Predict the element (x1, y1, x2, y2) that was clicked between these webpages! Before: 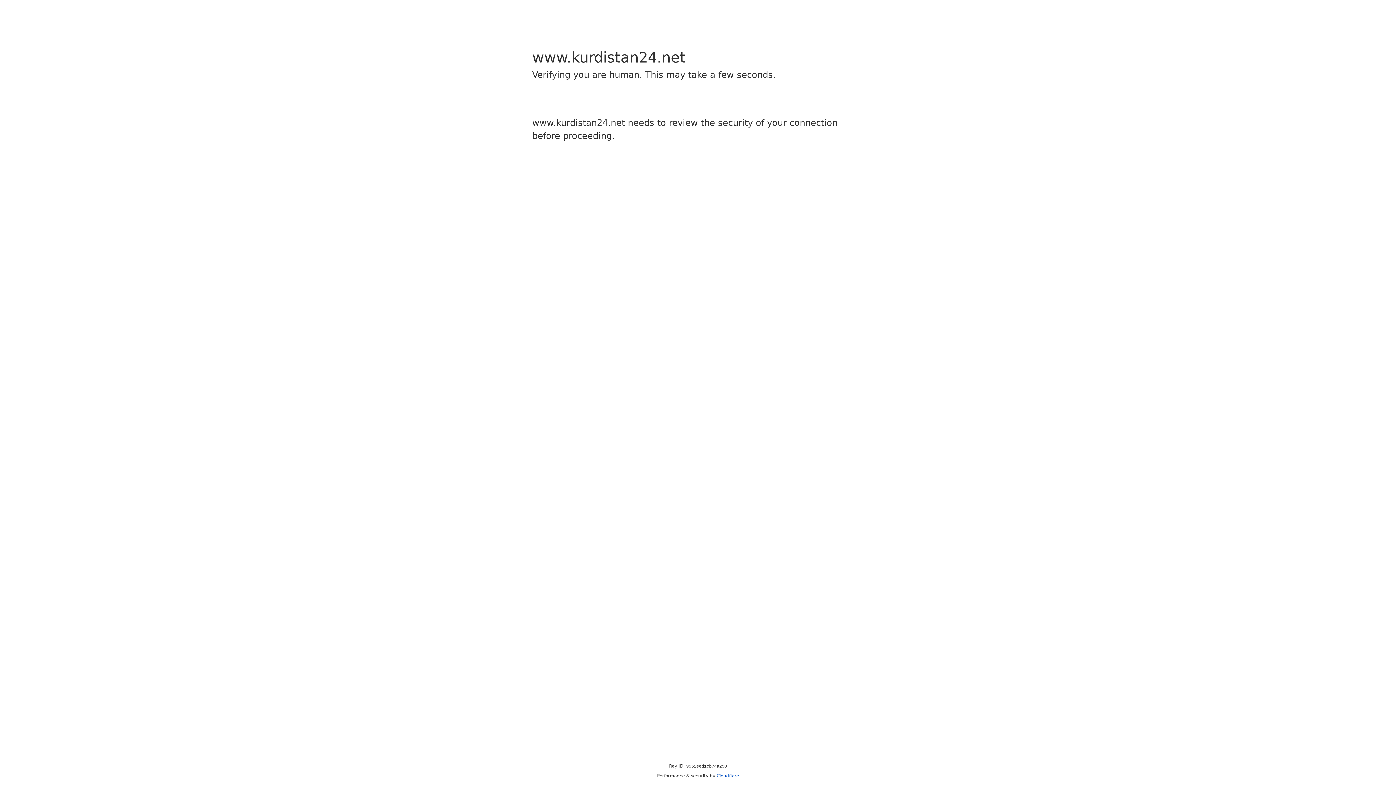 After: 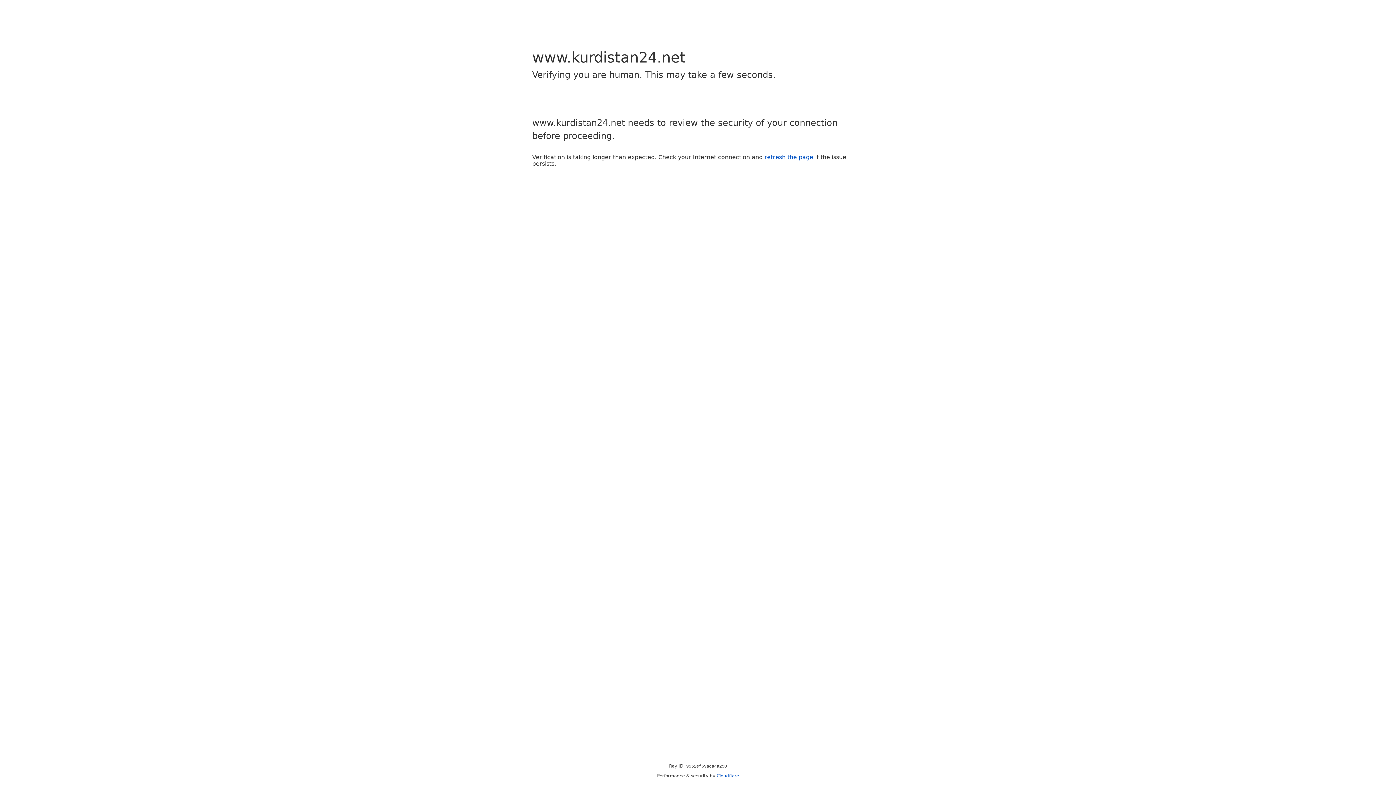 Action: label: Cloudflare bbox: (716, 773, 739, 778)